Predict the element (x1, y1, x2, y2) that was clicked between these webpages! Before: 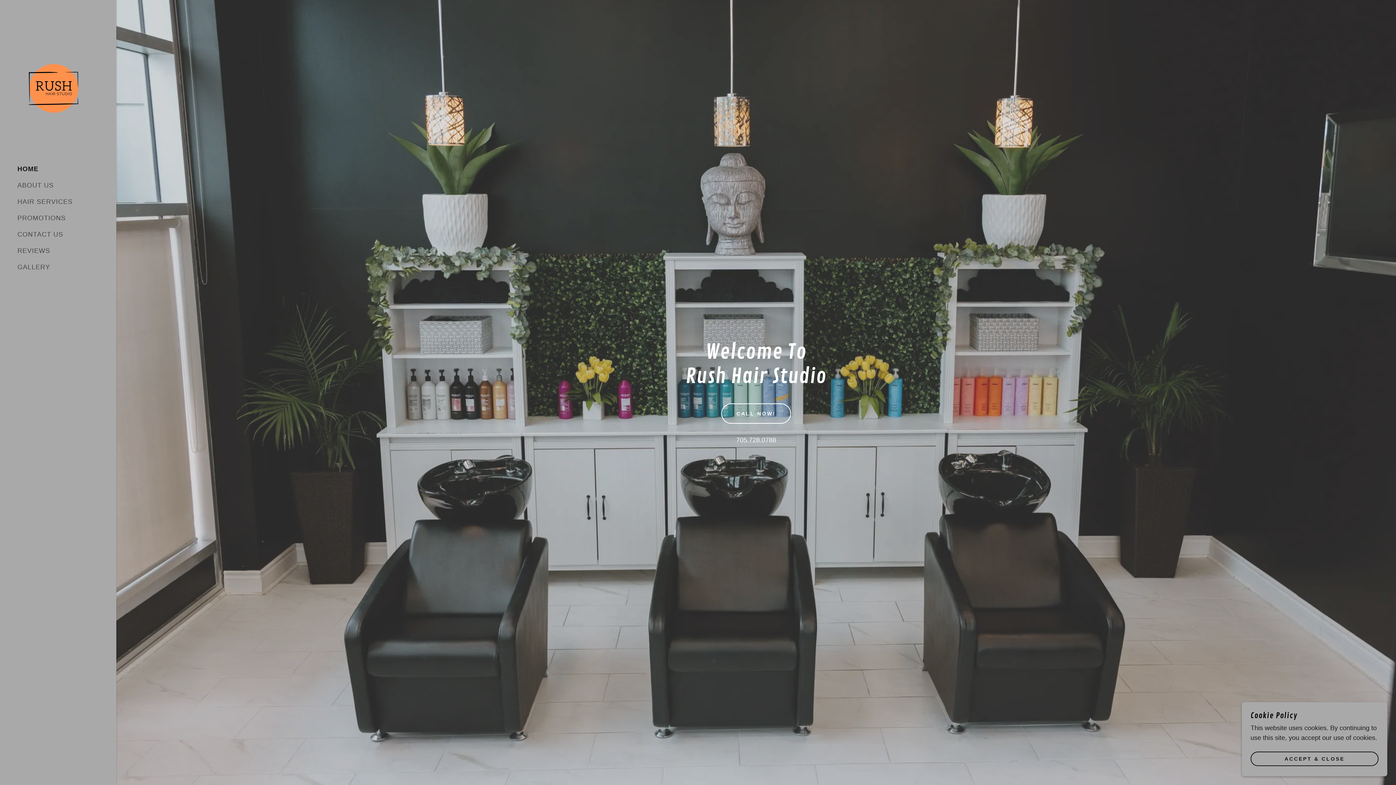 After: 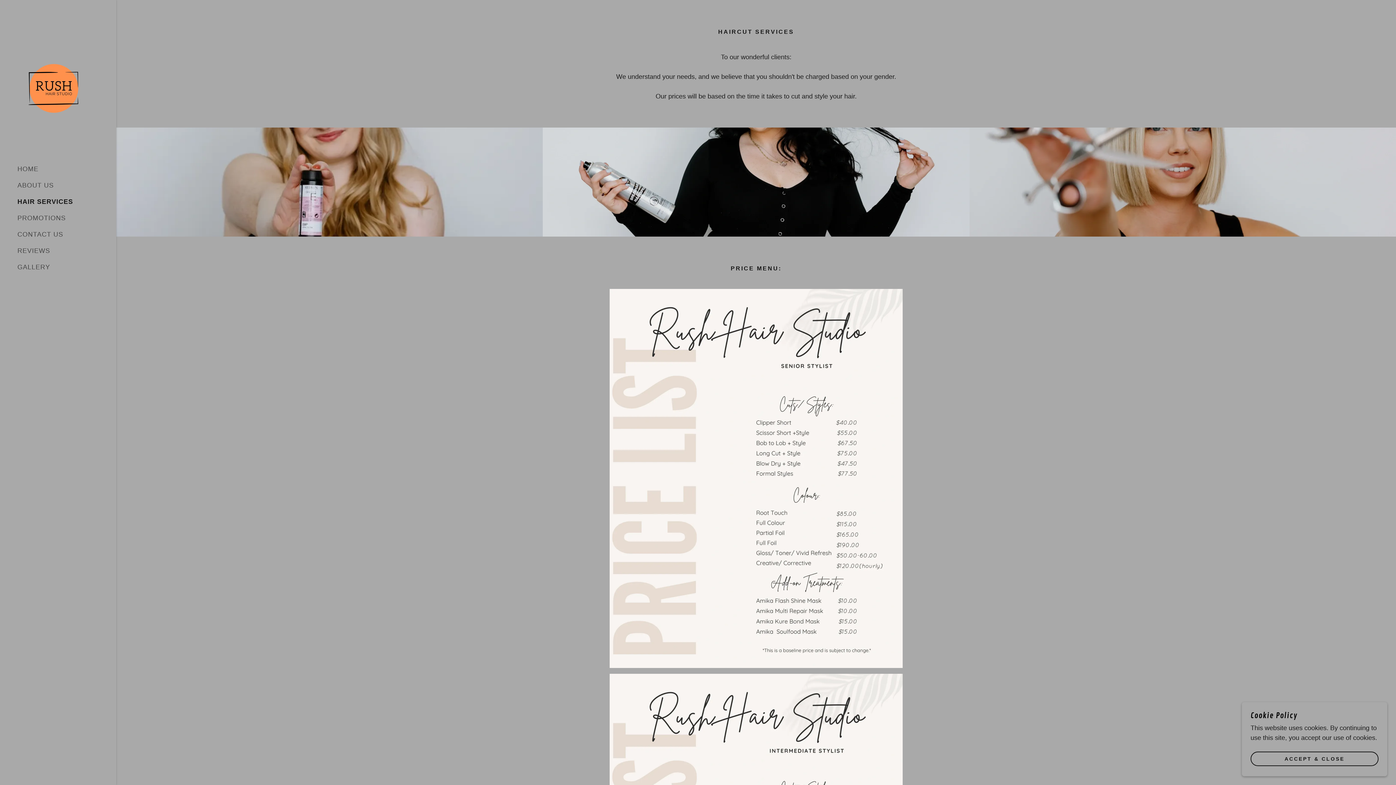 Action: bbox: (17, 198, 72, 205) label: HAIR SERVICES